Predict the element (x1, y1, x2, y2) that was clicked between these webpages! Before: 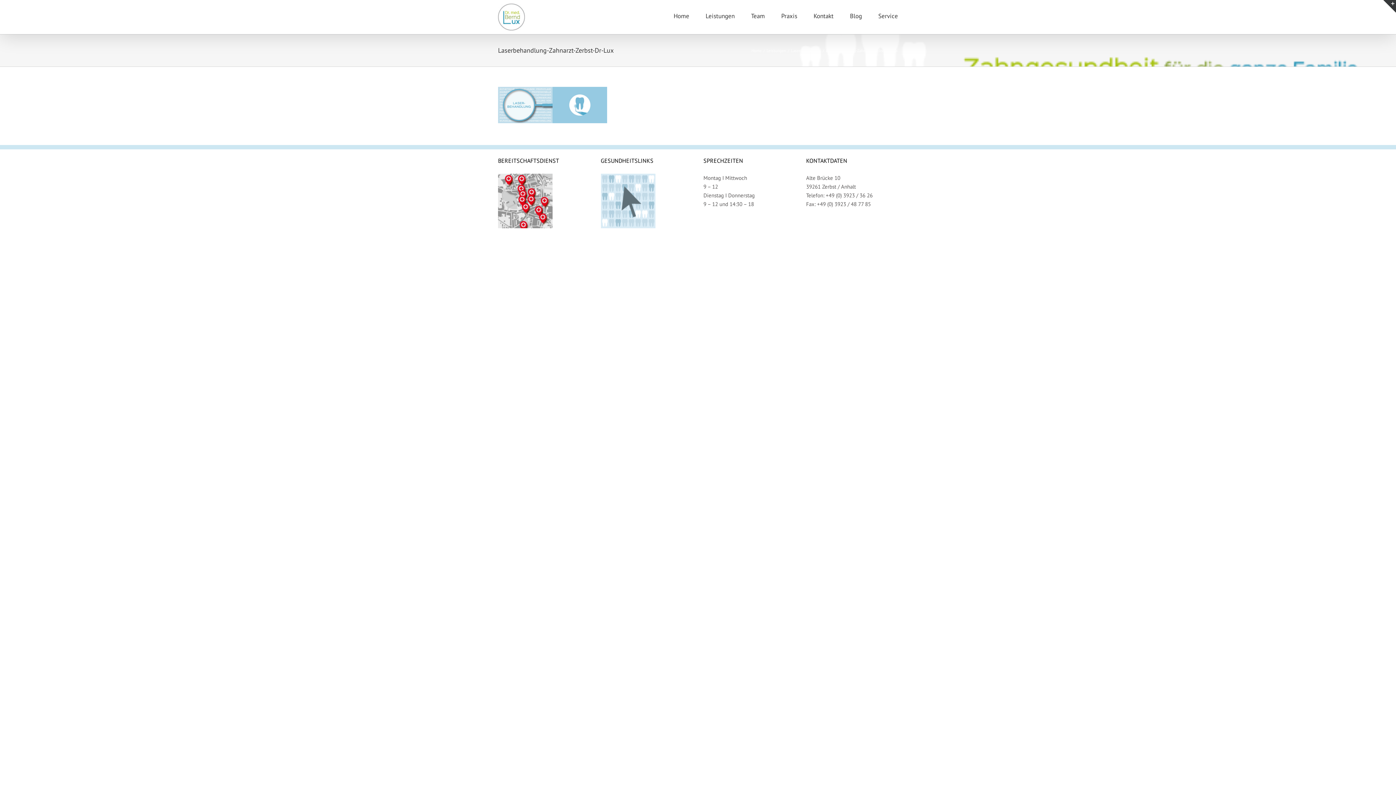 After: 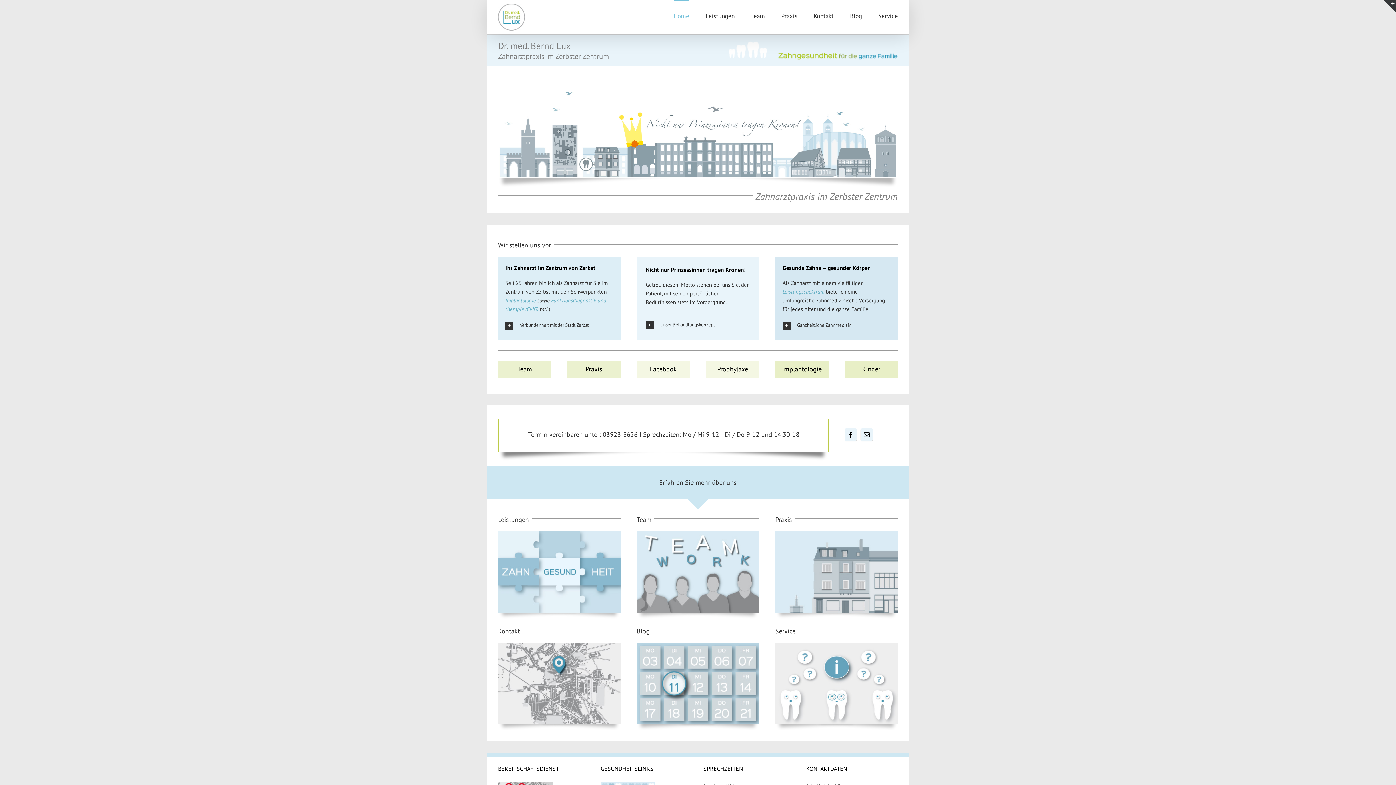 Action: bbox: (498, 3, 525, 30)